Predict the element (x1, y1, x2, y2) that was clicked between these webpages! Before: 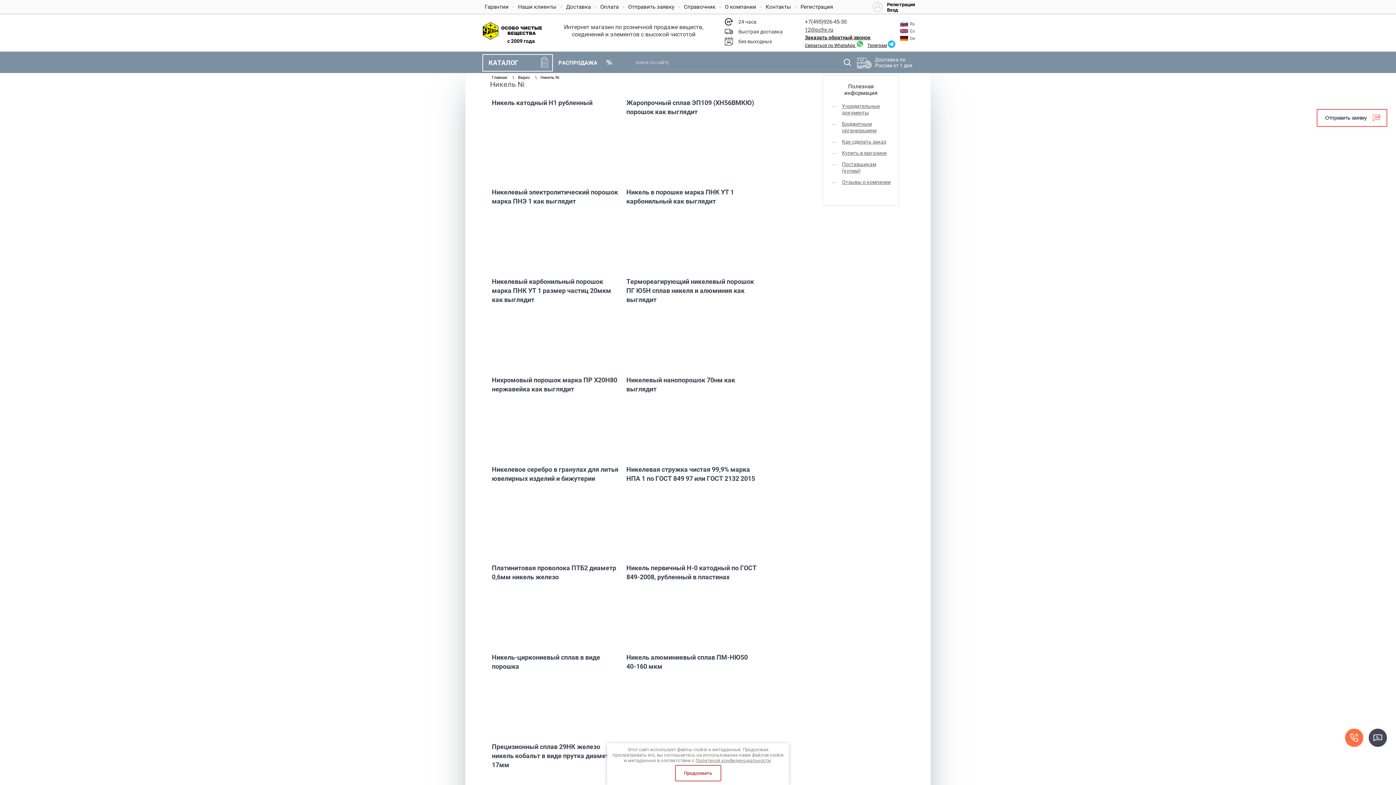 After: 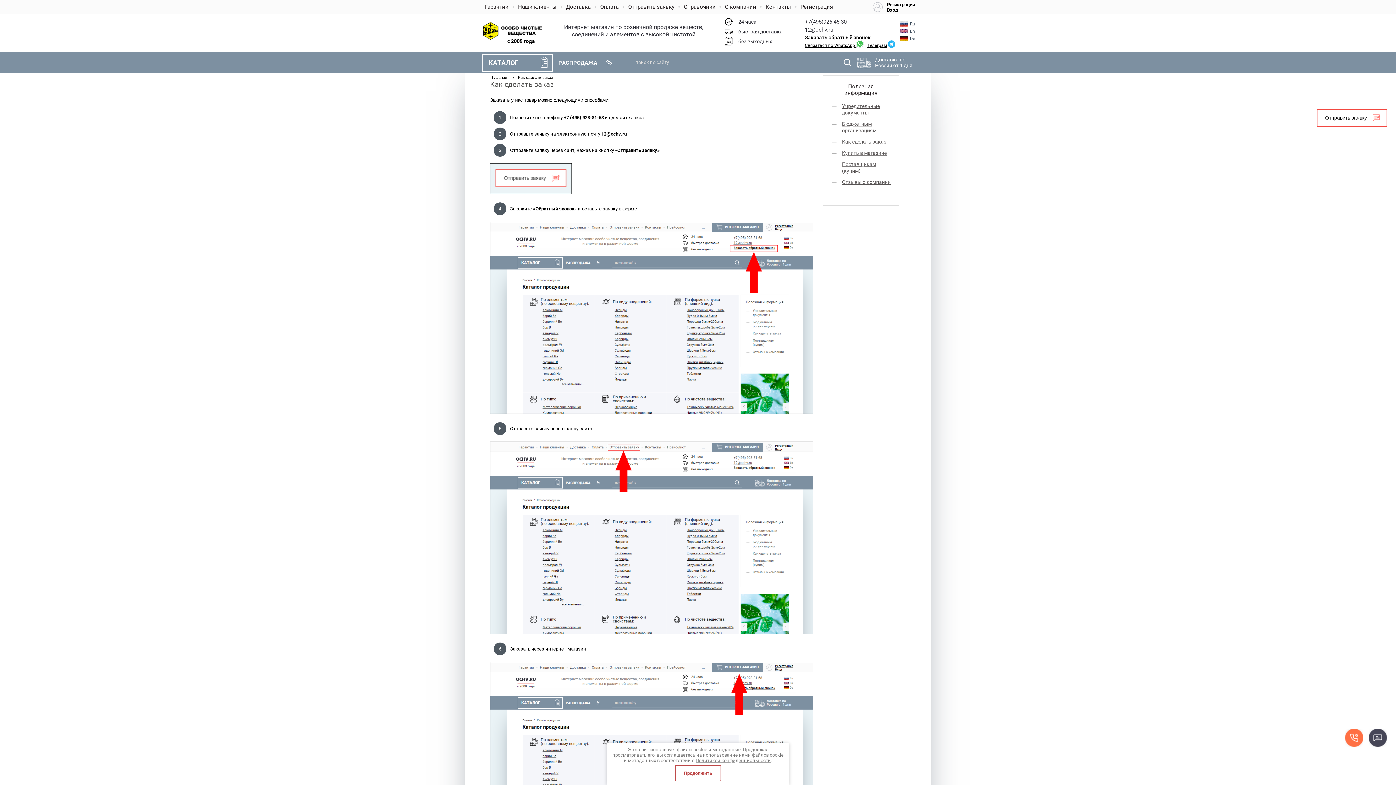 Action: label: Как сделать заказ bbox: (831, 138, 890, 145)